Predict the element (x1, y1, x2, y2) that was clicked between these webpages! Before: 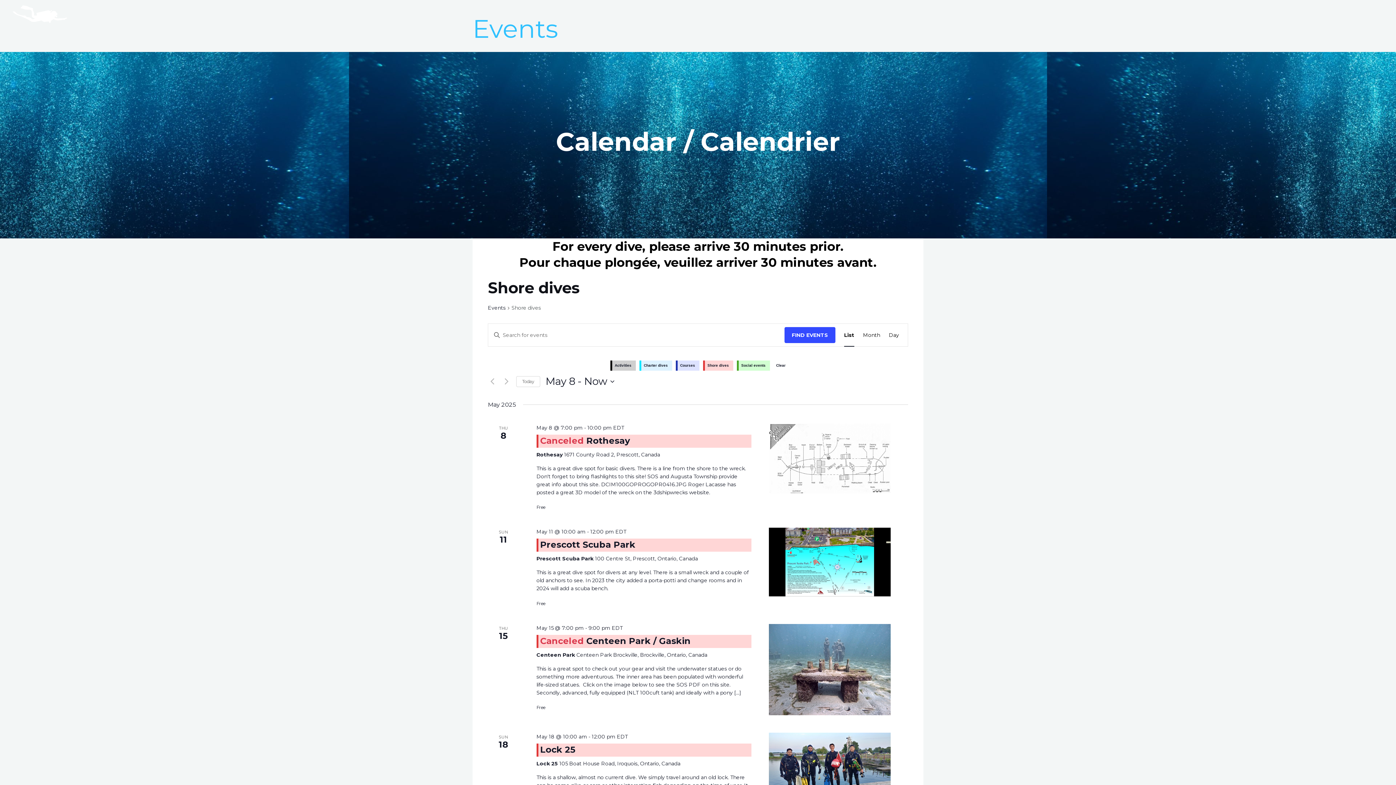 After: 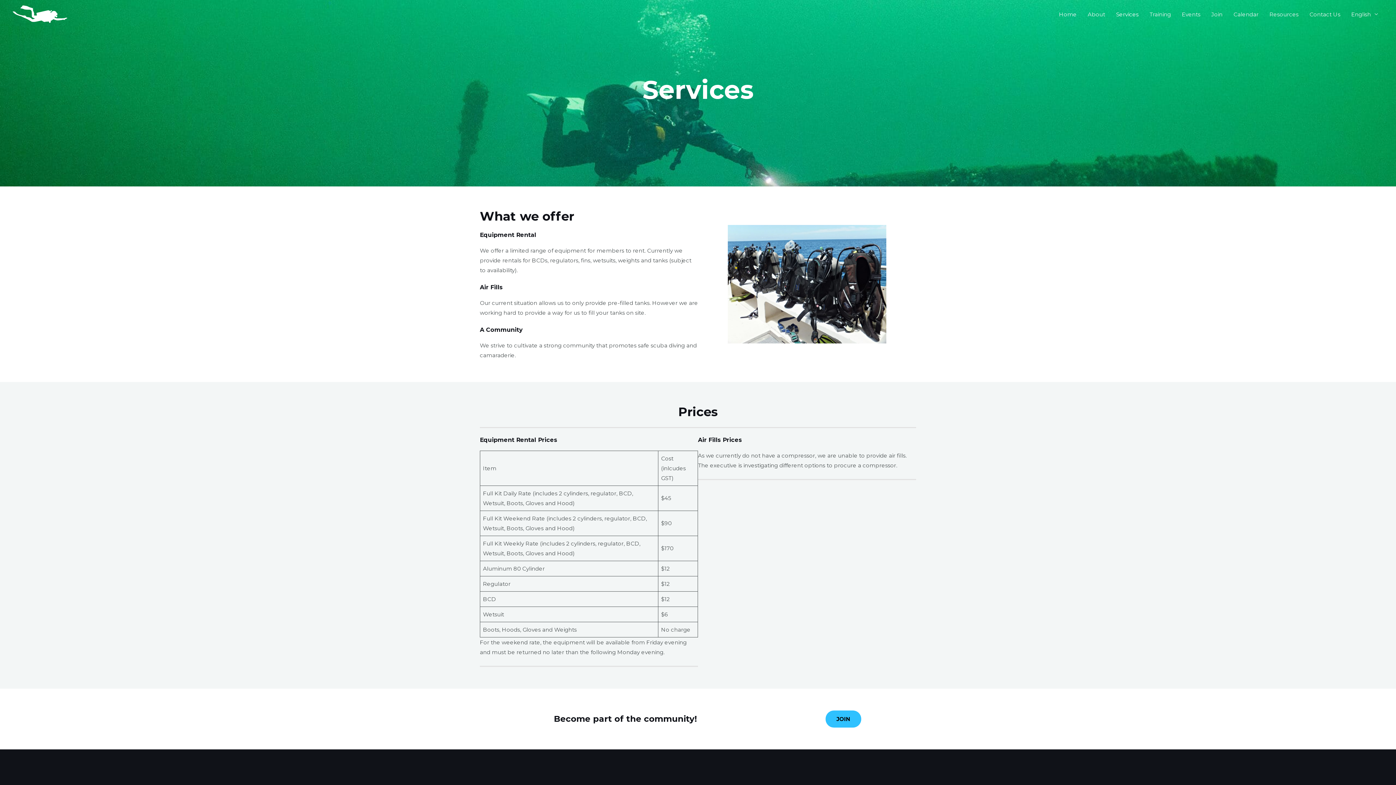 Action: bbox: (1110, 9, 1144, 19) label: Services